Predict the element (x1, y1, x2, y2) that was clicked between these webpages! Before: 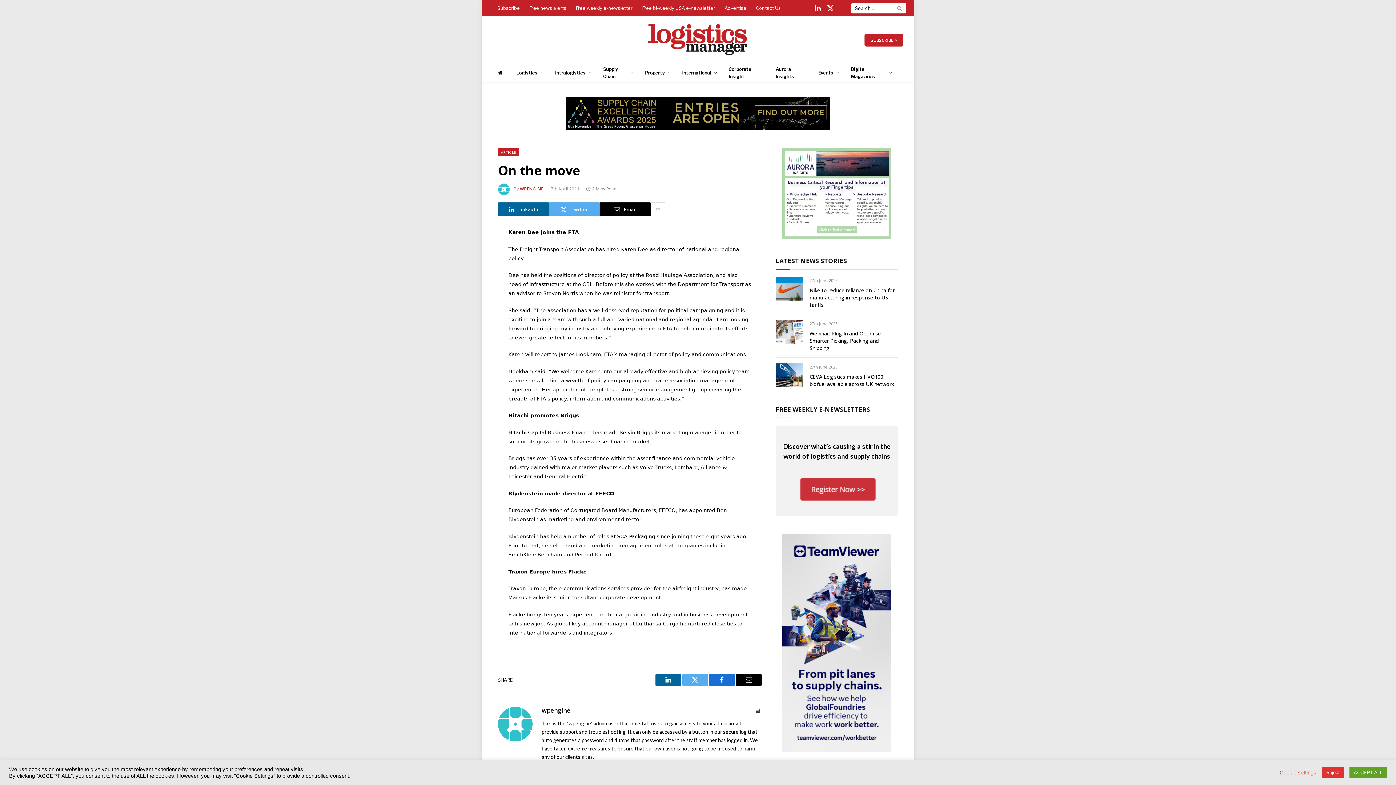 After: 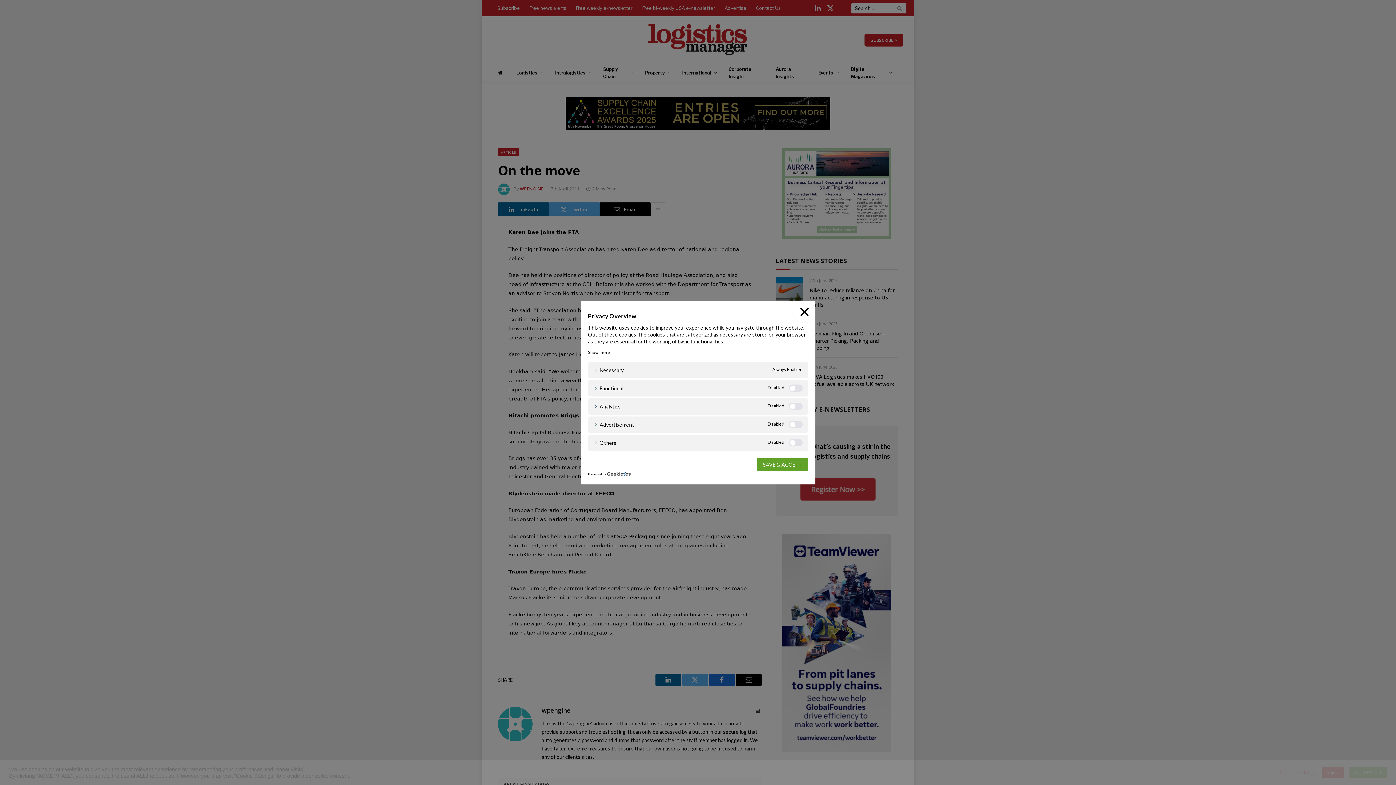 Action: bbox: (1280, 769, 1316, 776) label: Cookie settings